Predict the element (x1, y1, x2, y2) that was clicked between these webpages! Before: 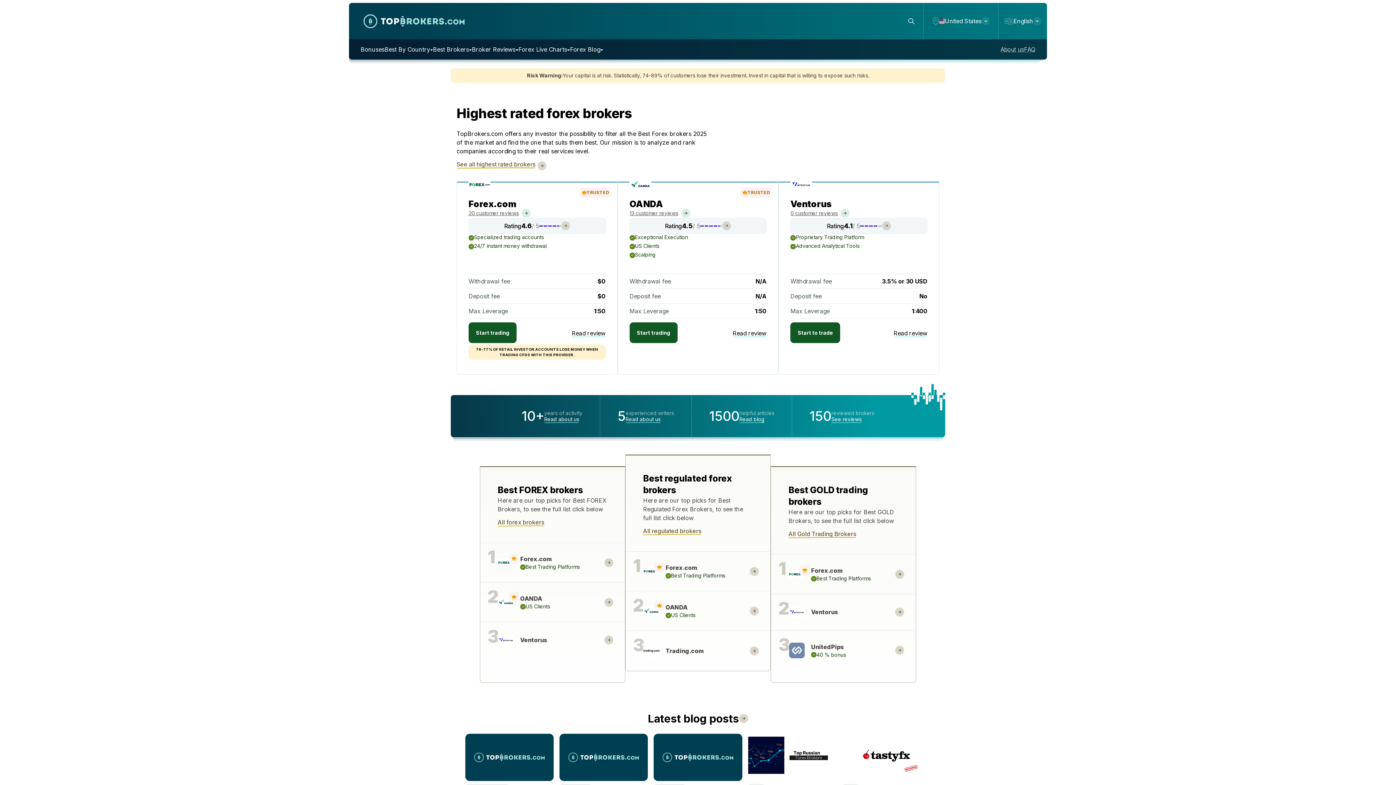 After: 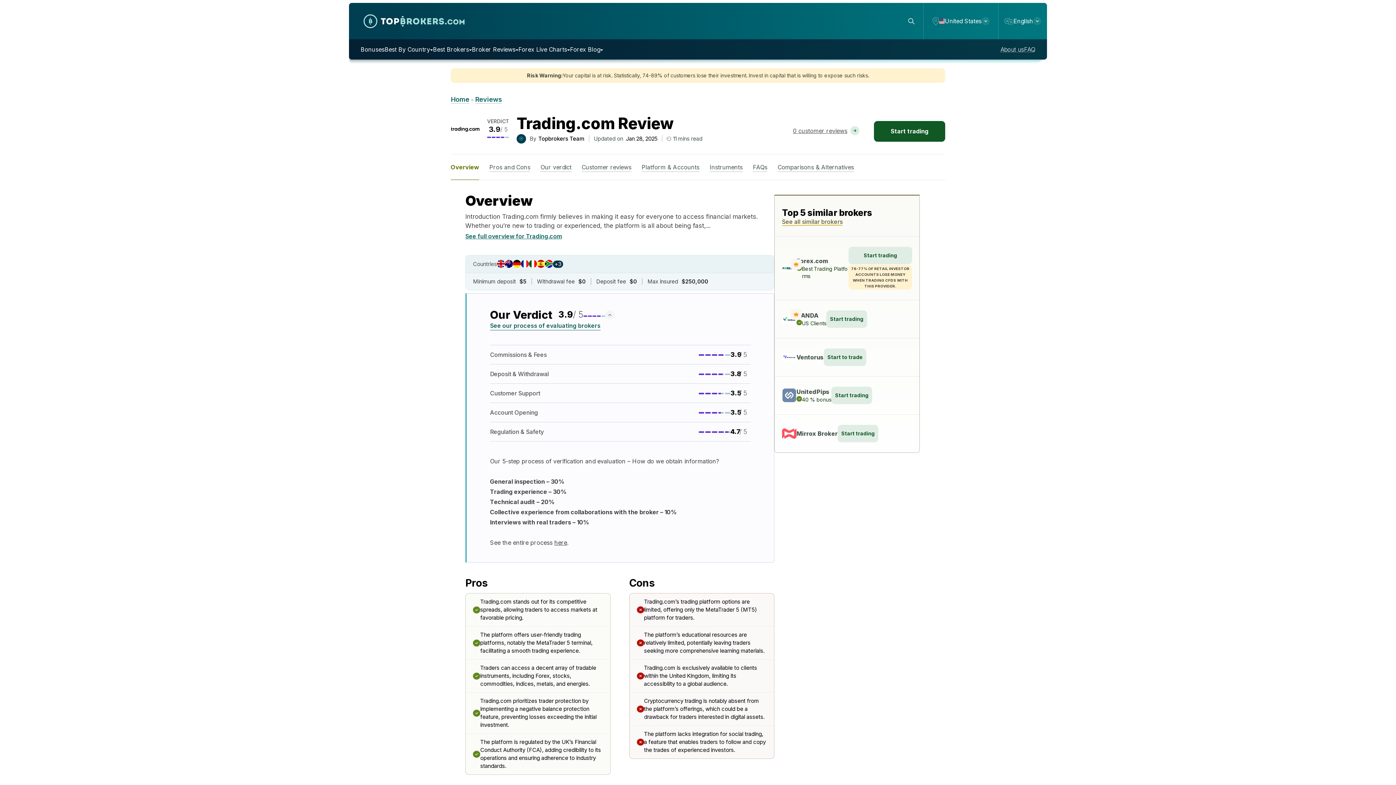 Action: label: Trading.com bbox: (643, 642, 753, 659)